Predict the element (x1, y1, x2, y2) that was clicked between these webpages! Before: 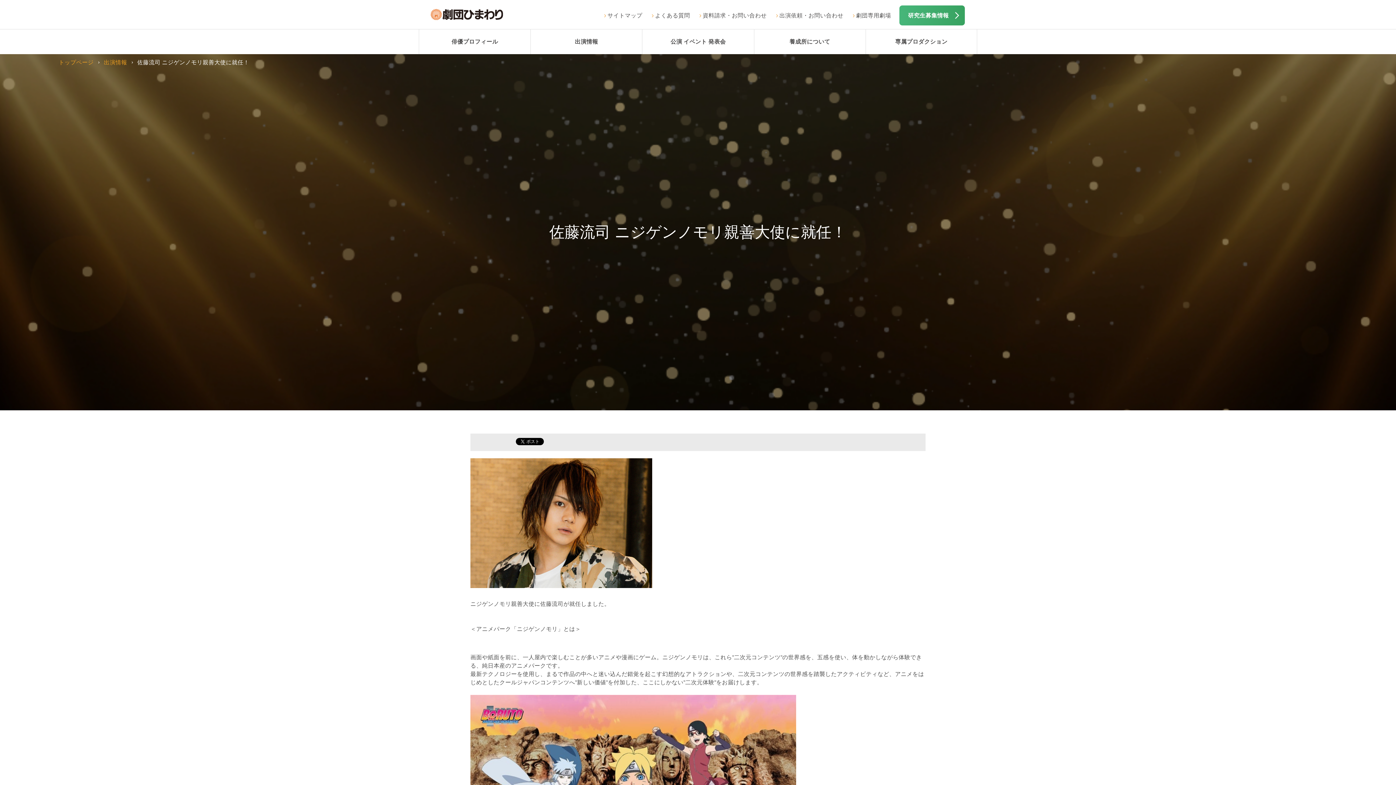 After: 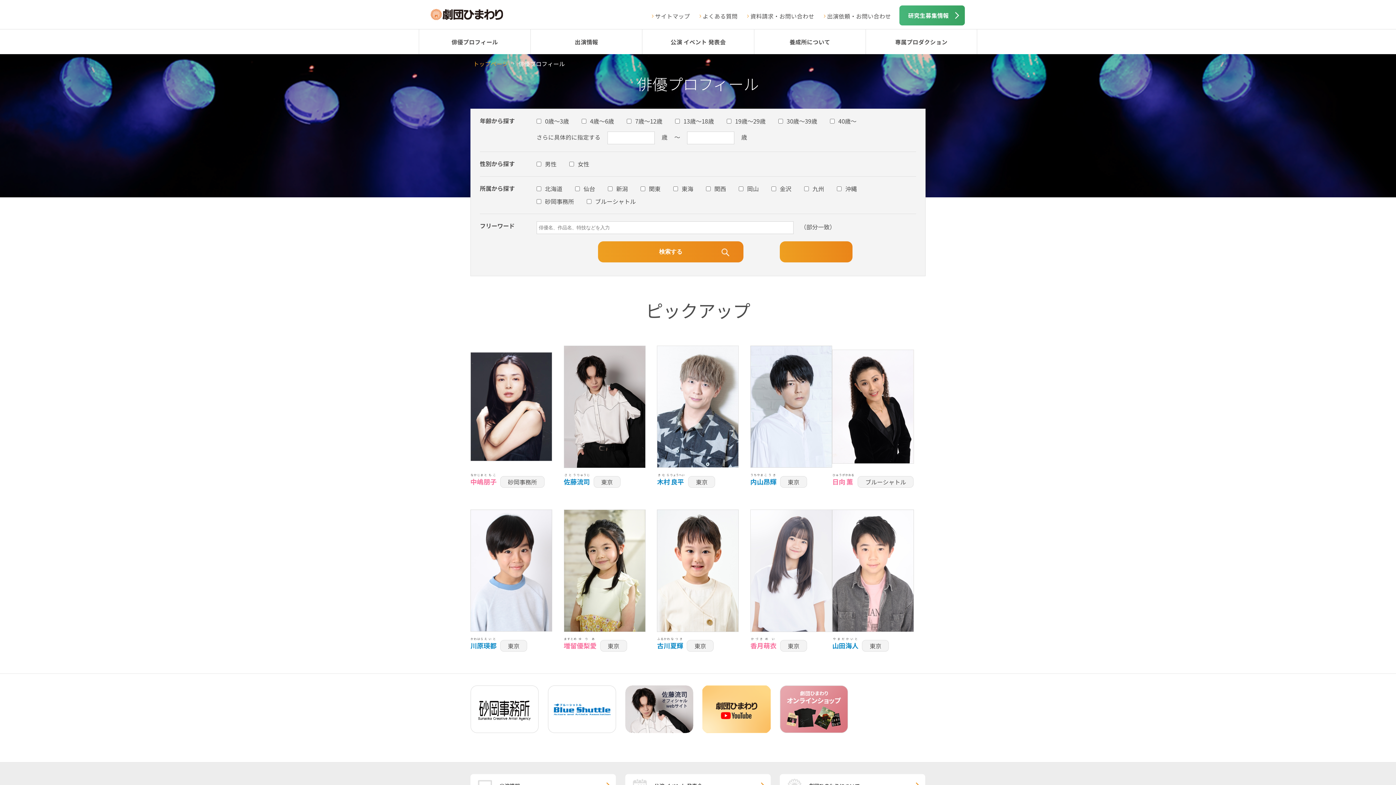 Action: label: 俳優プロフィール bbox: (419, 29, 530, 54)